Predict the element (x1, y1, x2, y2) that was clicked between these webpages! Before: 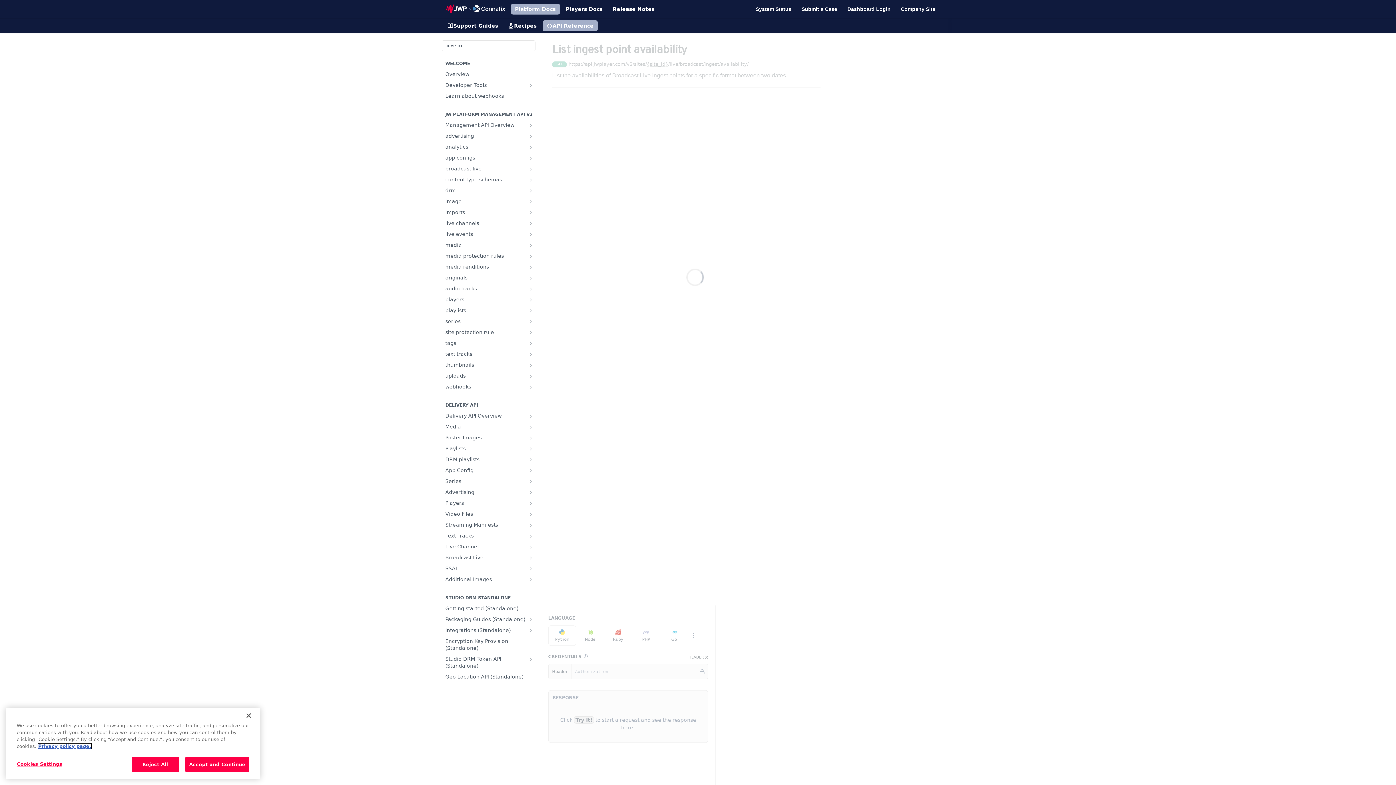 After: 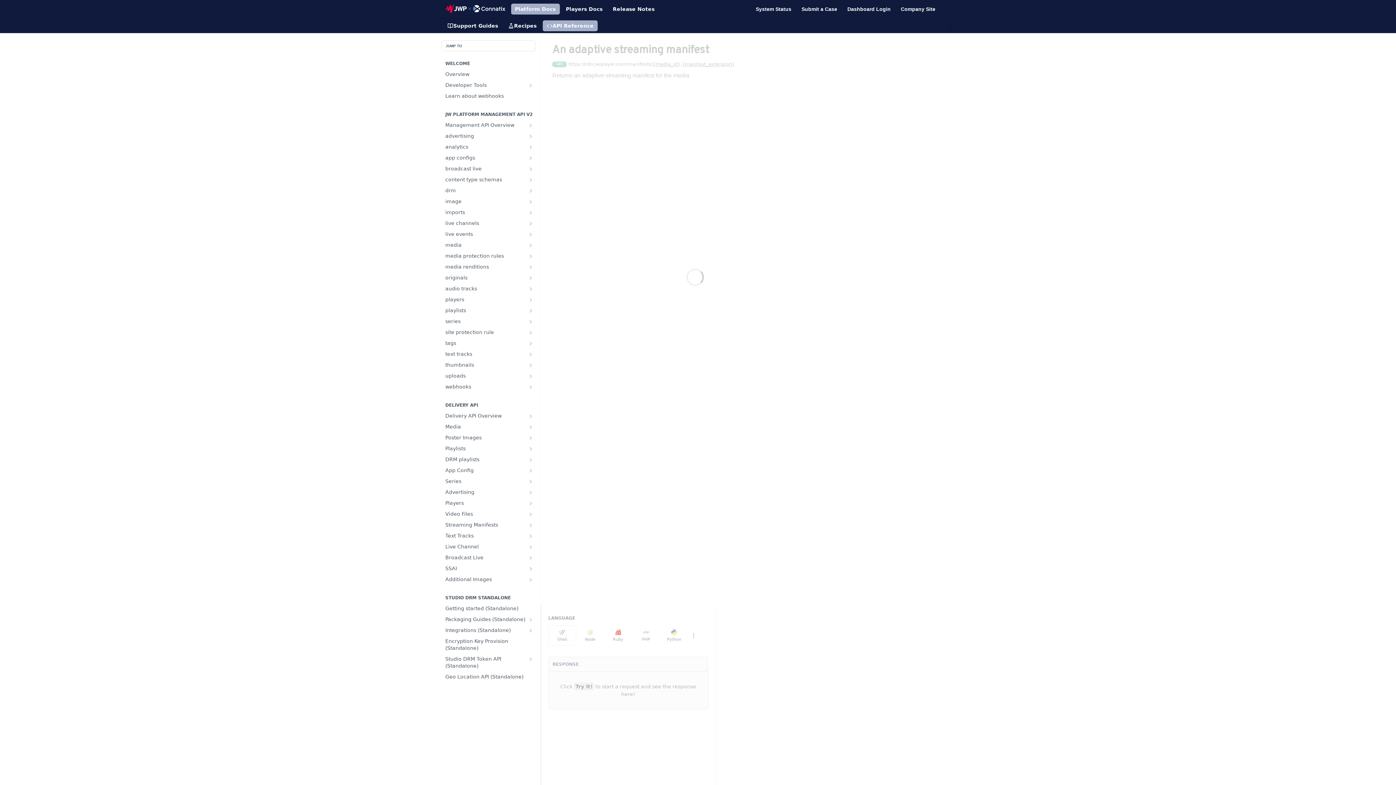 Action: bbox: (528, 522, 533, 528) label: Show subpages for Streaming Manifests